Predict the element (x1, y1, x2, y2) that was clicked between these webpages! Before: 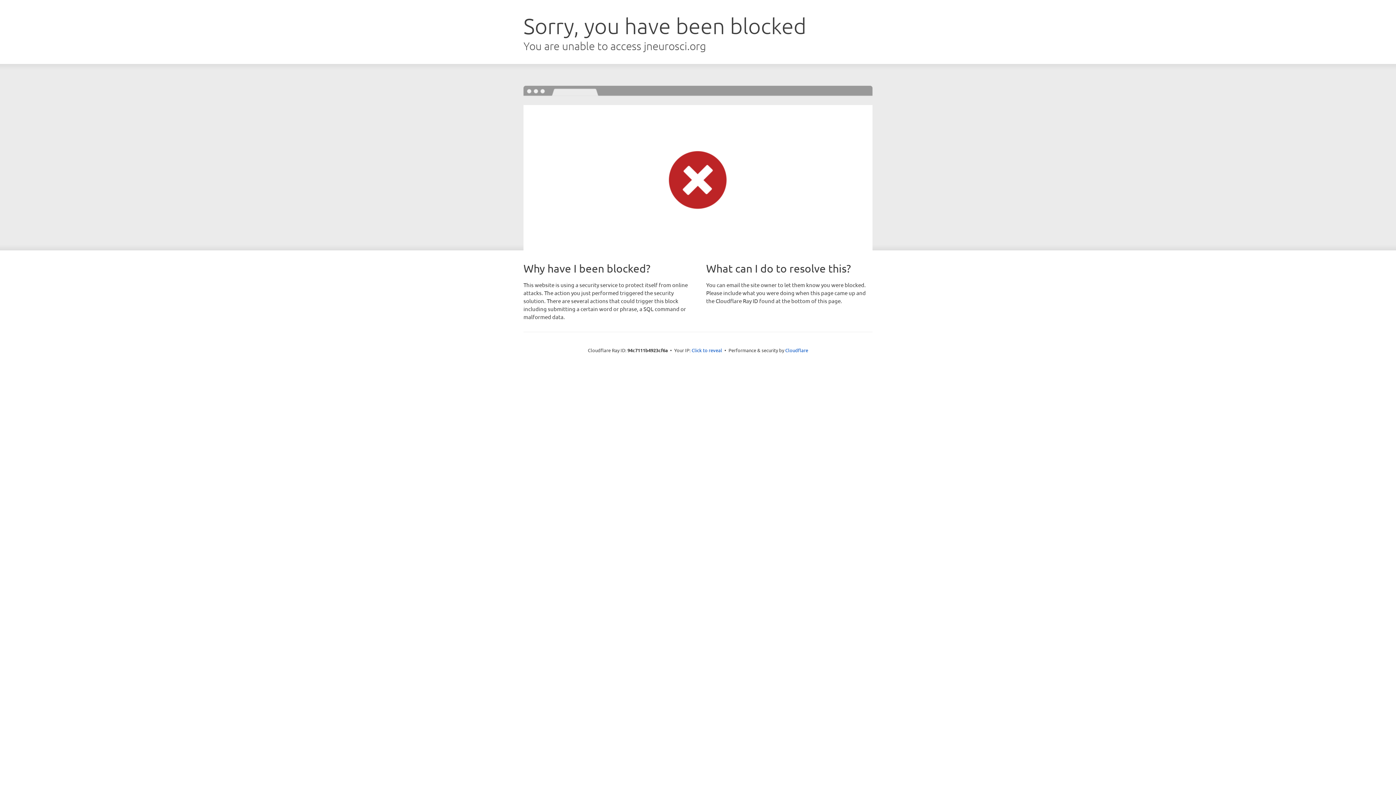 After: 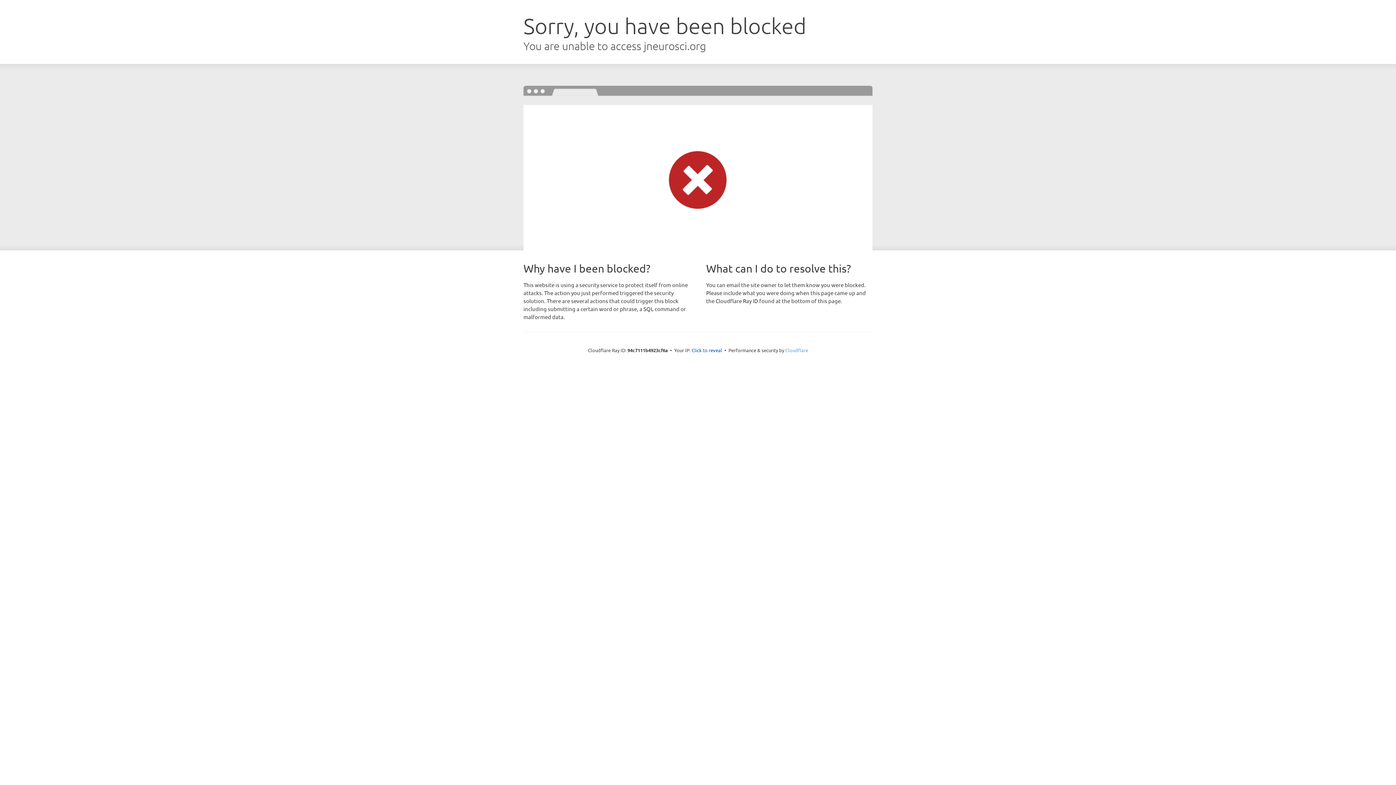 Action: label: Cloudflare bbox: (785, 347, 808, 353)